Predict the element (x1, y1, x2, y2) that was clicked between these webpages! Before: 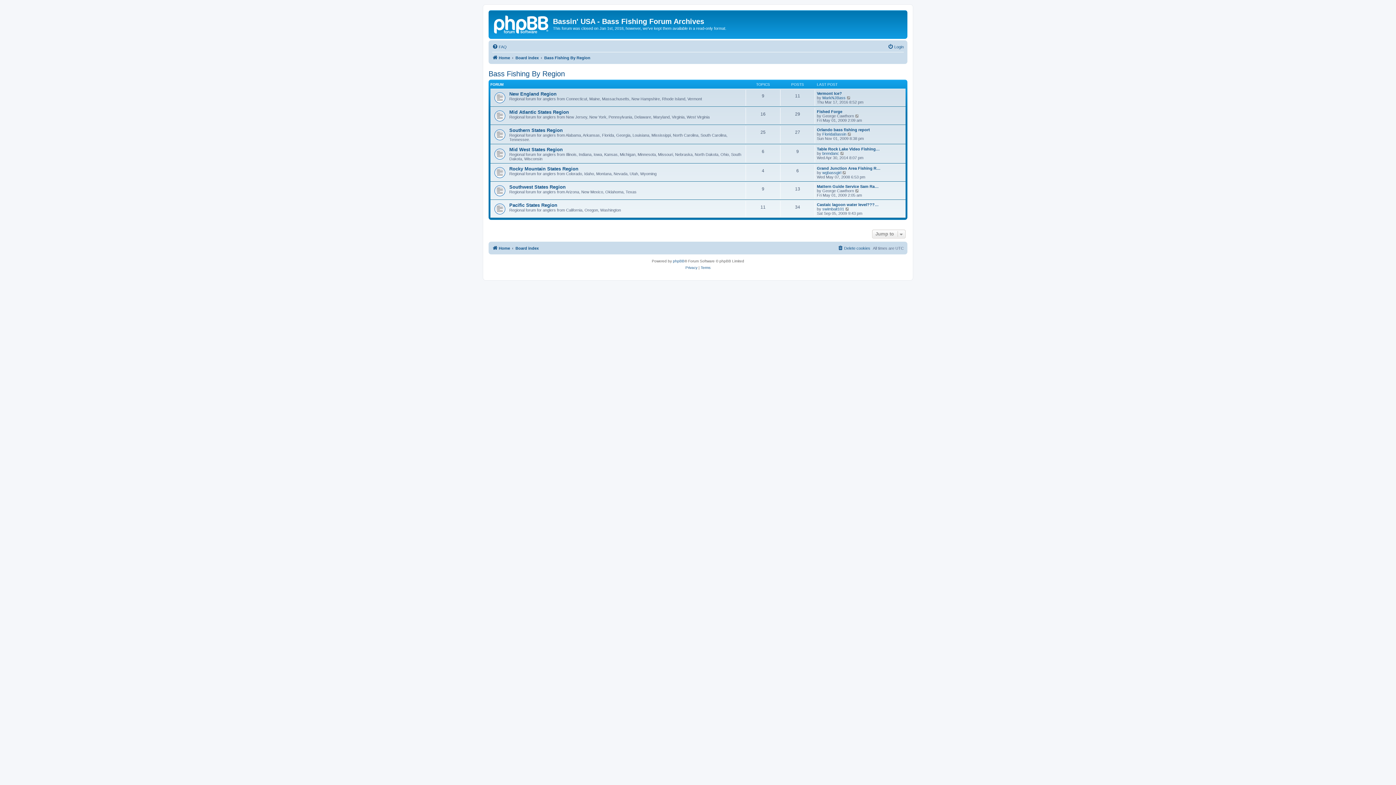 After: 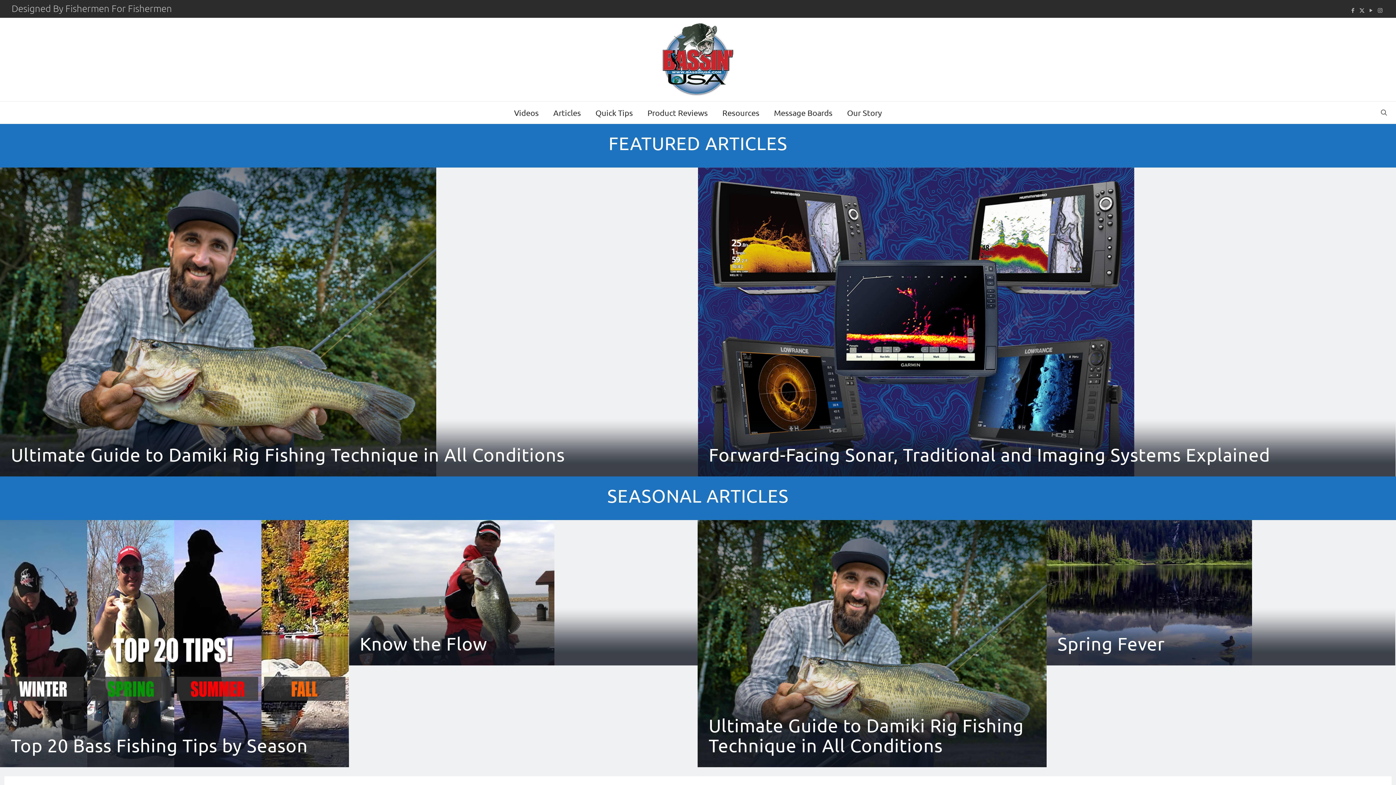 Action: bbox: (490, 12, 553, 35)